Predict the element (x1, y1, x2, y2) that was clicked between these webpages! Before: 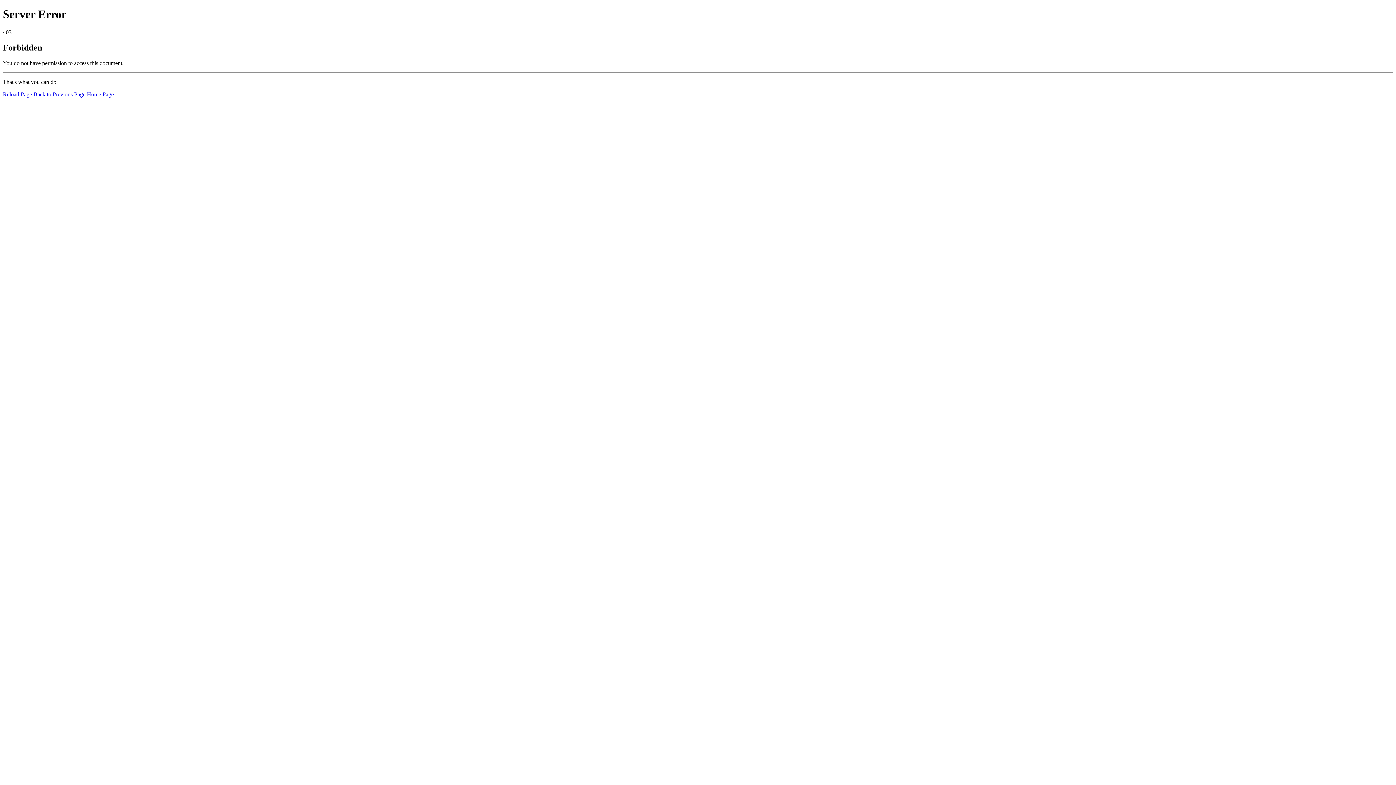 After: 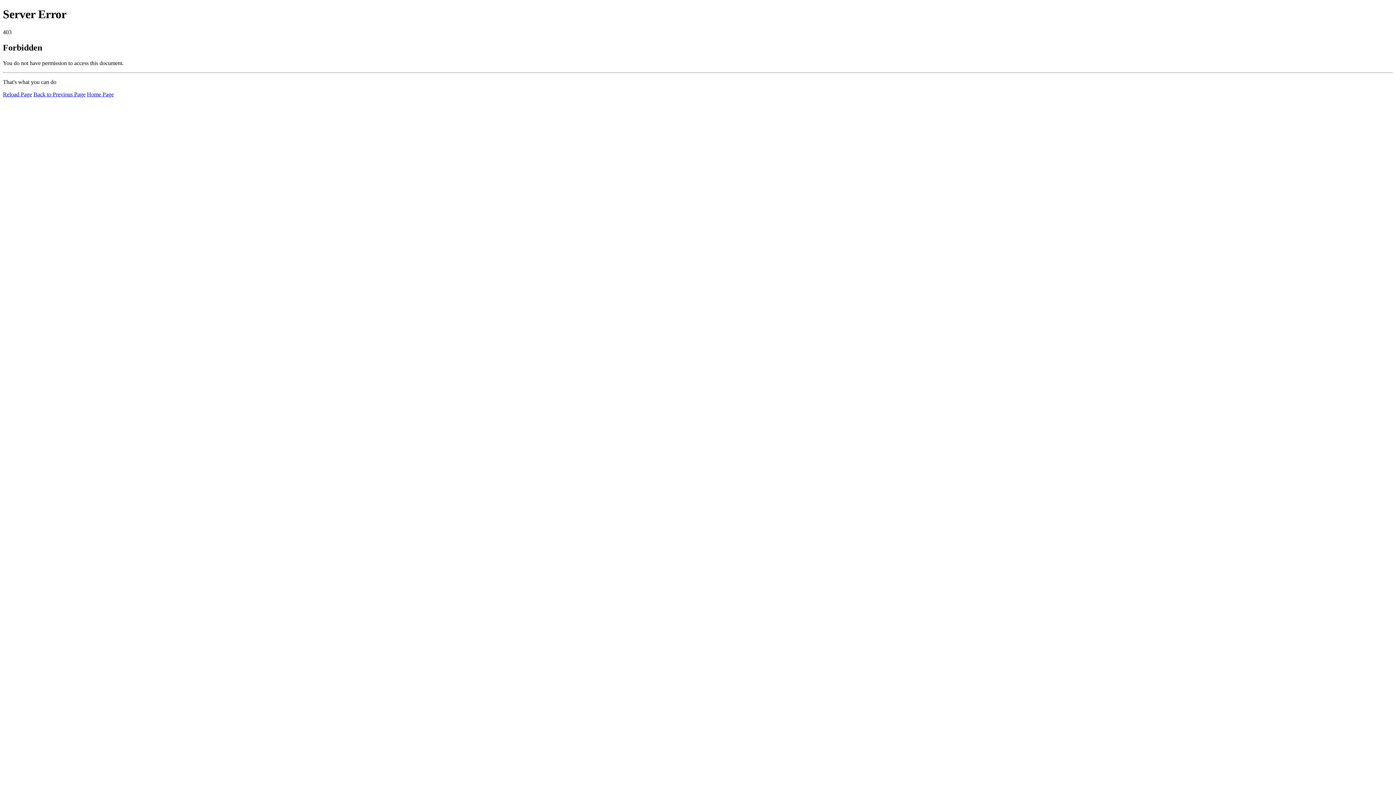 Action: label: Reload Page bbox: (2, 91, 32, 97)